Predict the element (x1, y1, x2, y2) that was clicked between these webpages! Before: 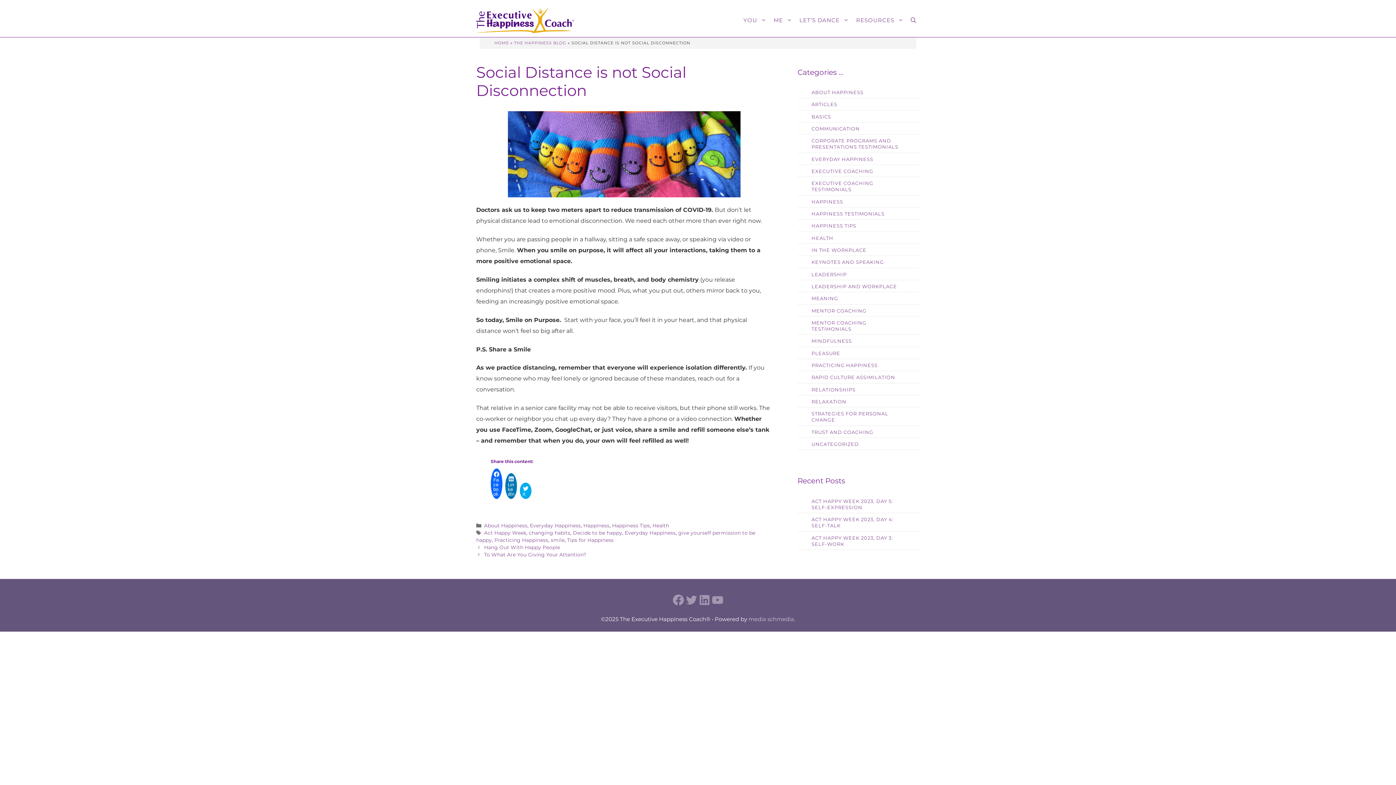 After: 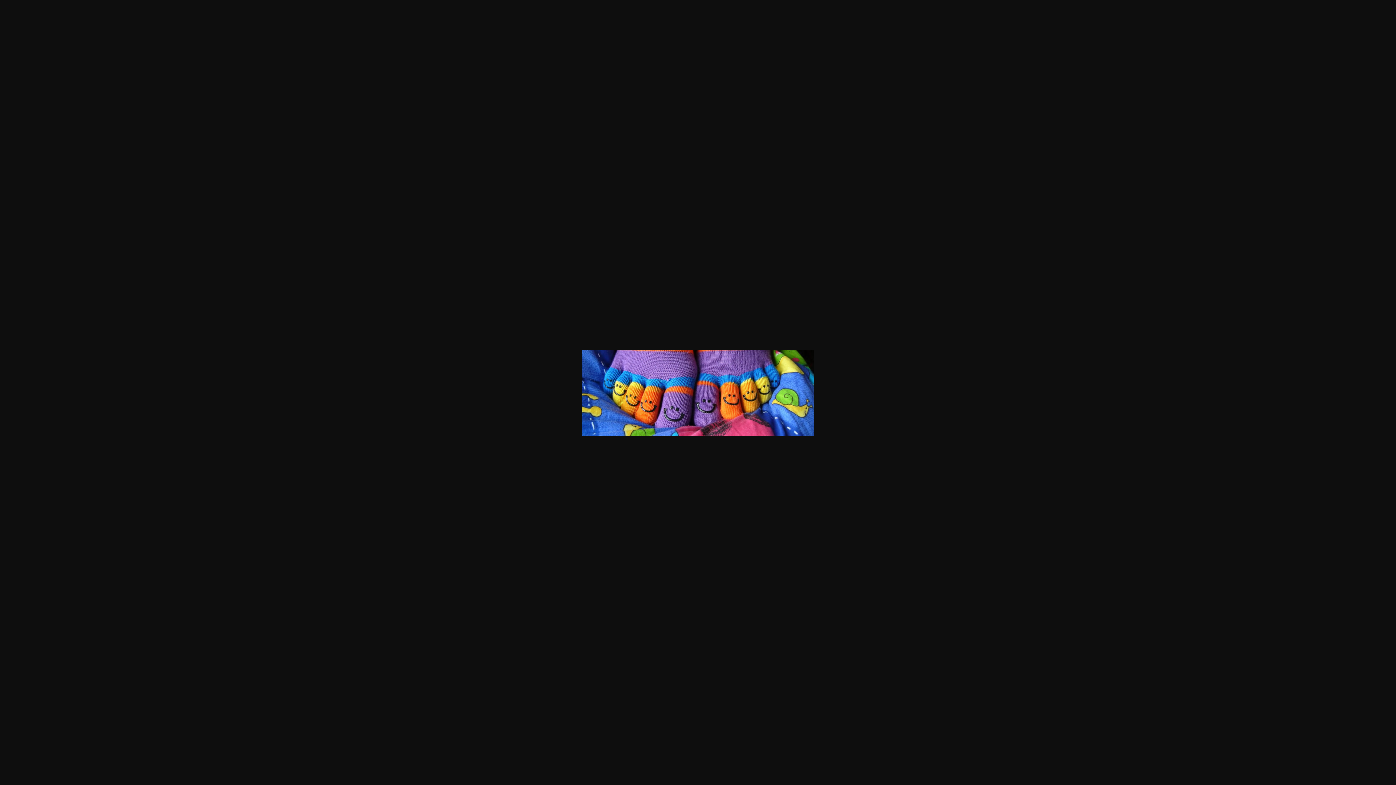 Action: bbox: (476, 111, 772, 197)